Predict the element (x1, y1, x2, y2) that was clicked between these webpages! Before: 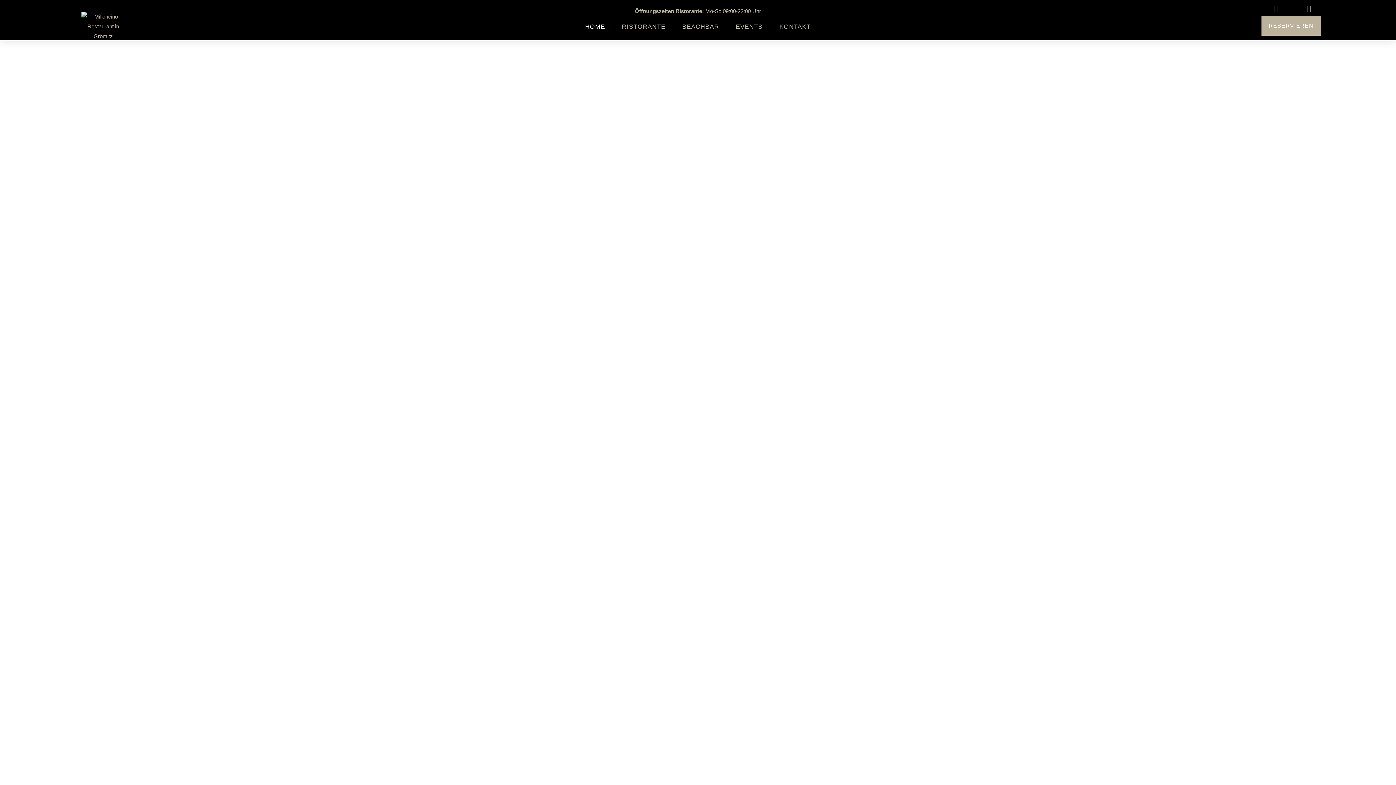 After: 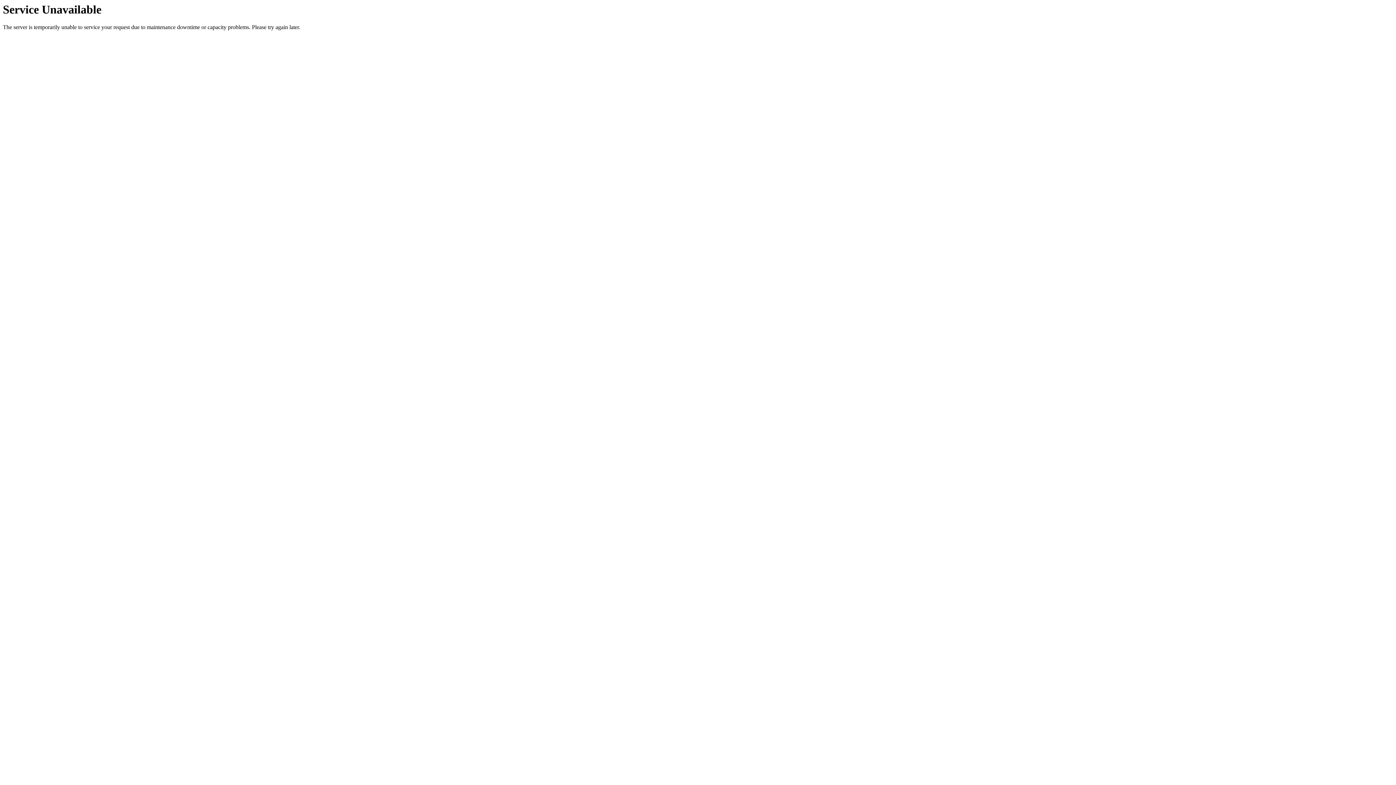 Action: label: RISTORANTE bbox: (614, 23, 672, 30)